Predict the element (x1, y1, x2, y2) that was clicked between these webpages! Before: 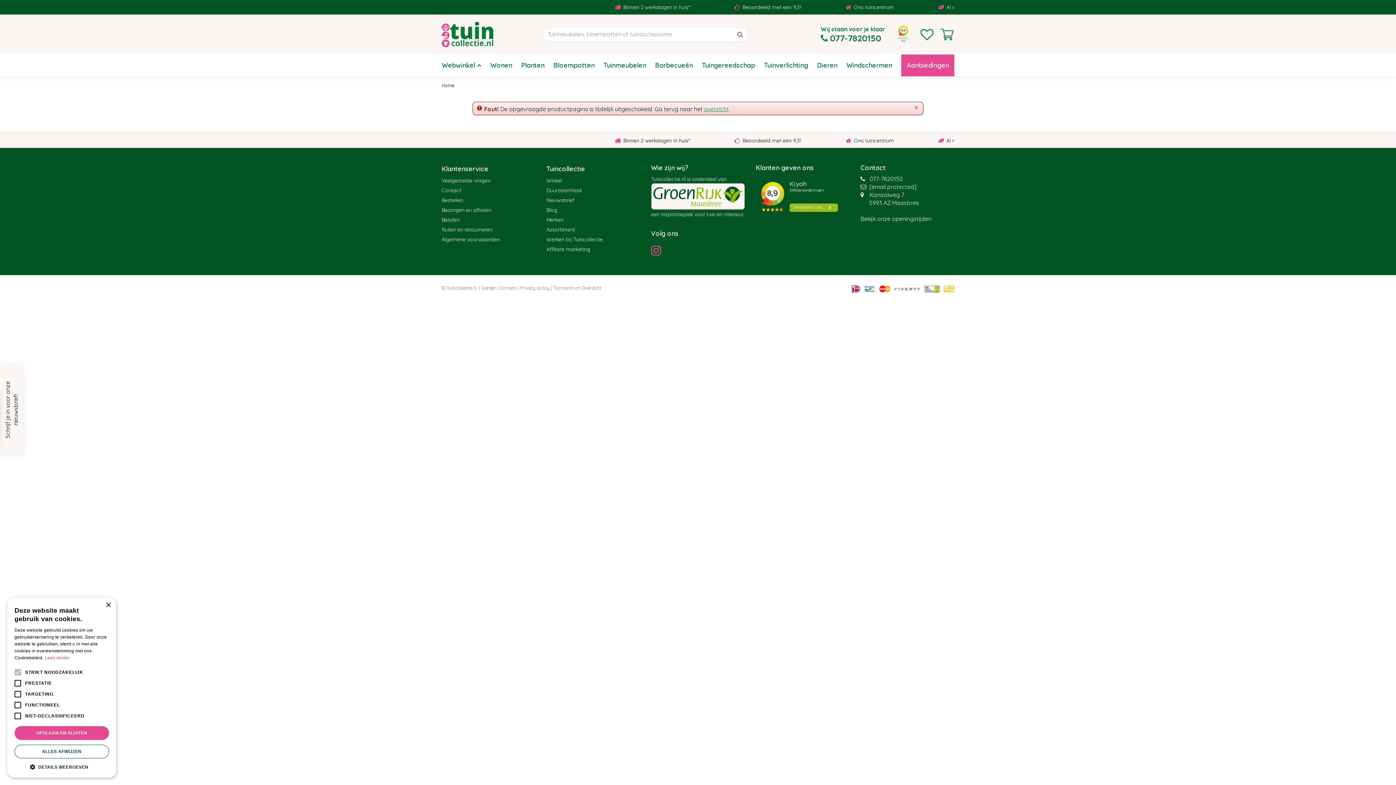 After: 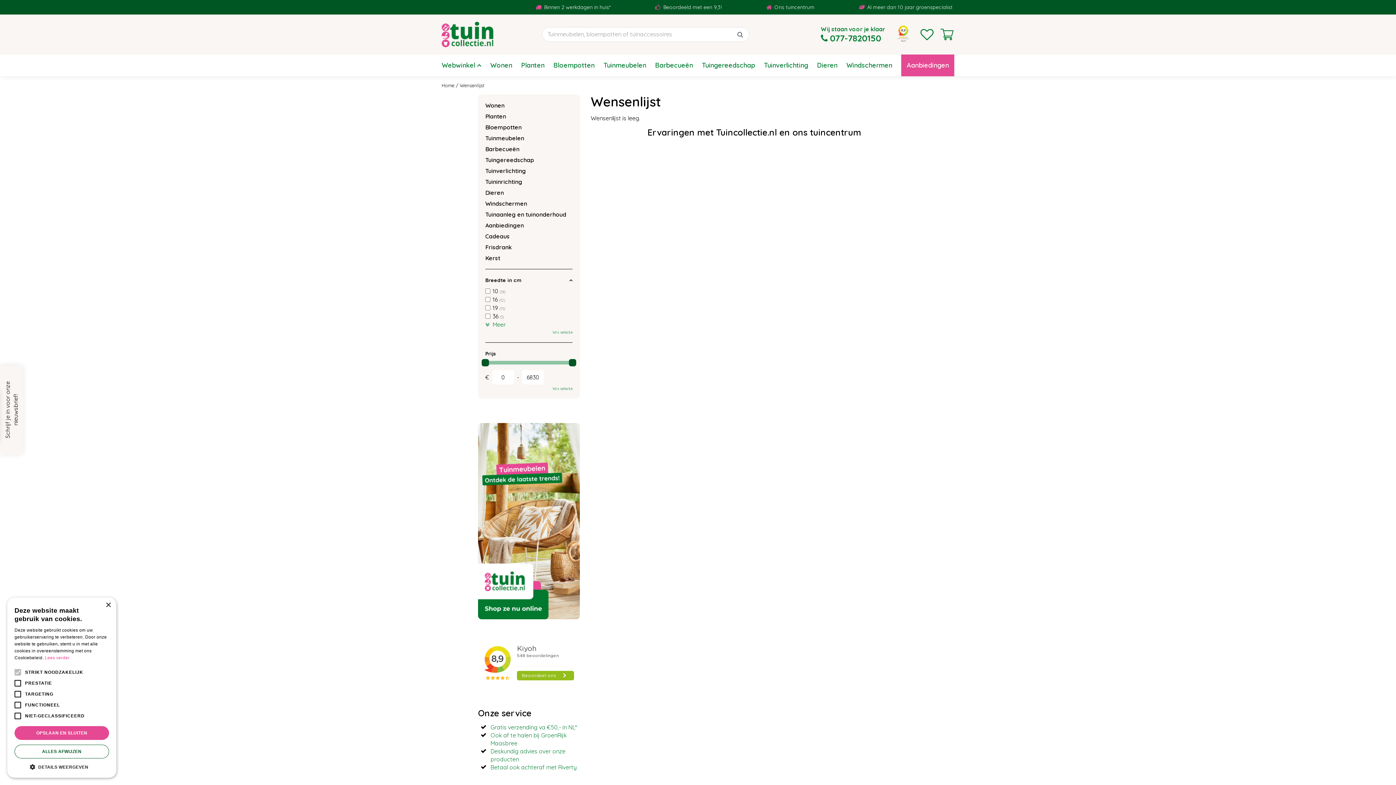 Action: bbox: (920, 27, 934, 41)